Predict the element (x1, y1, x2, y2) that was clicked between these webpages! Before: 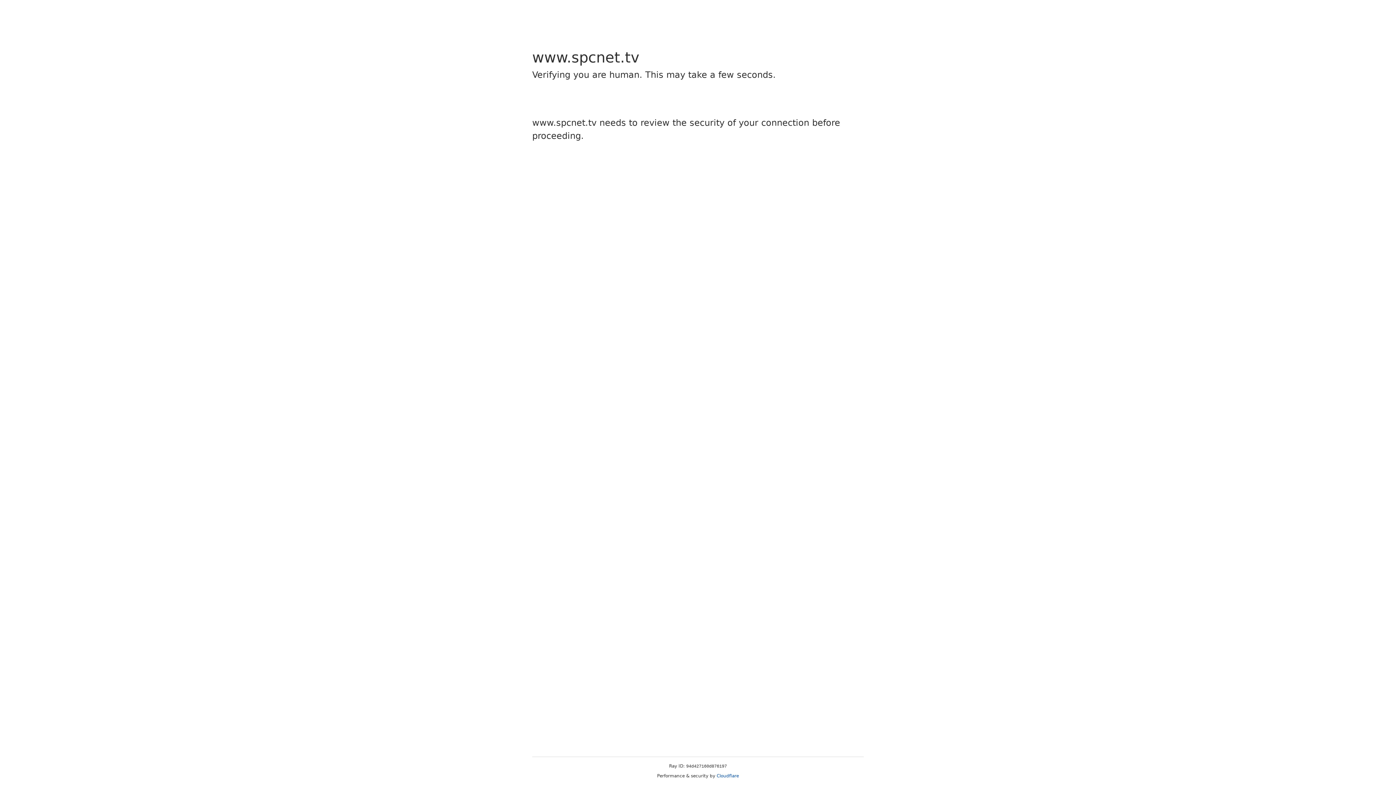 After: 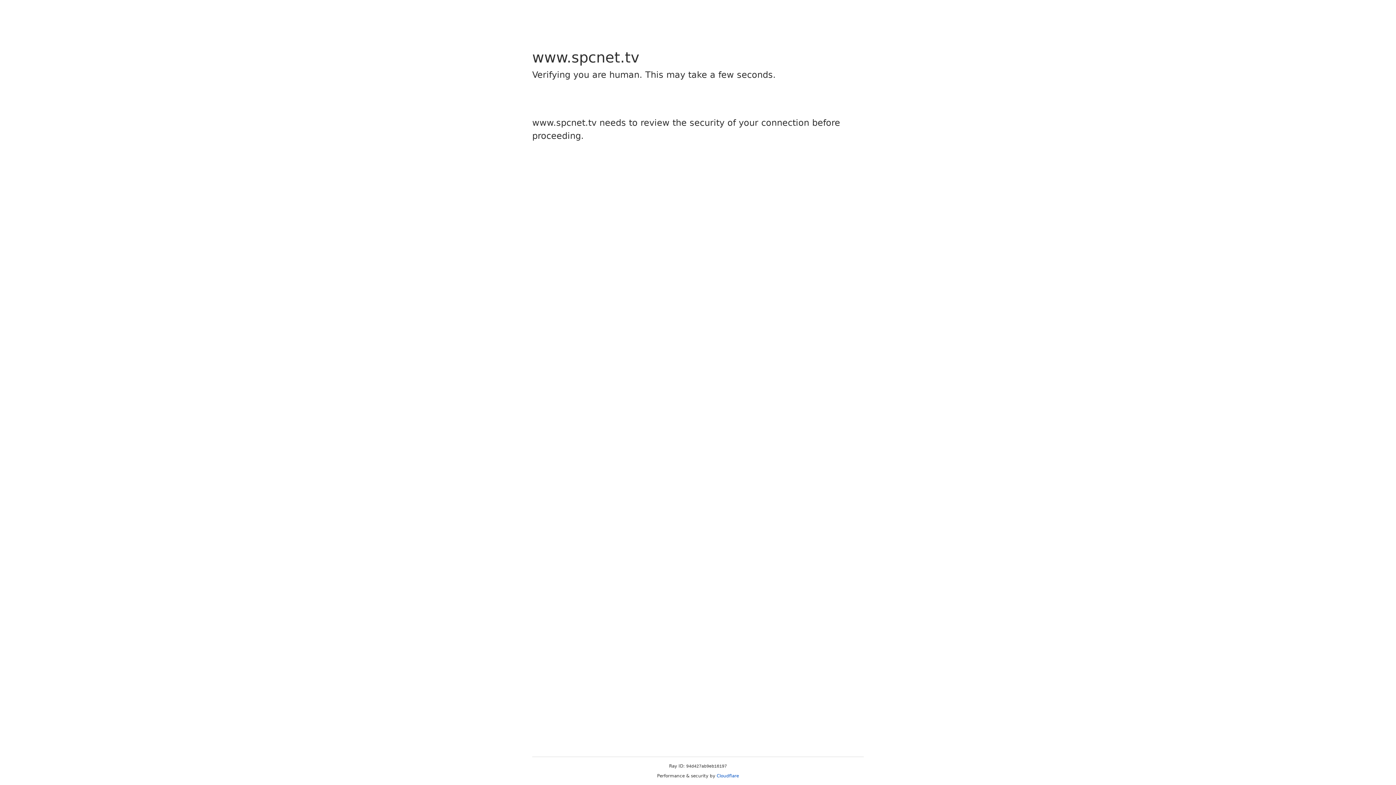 Action: bbox: (716, 773, 739, 778) label: Cloudflare